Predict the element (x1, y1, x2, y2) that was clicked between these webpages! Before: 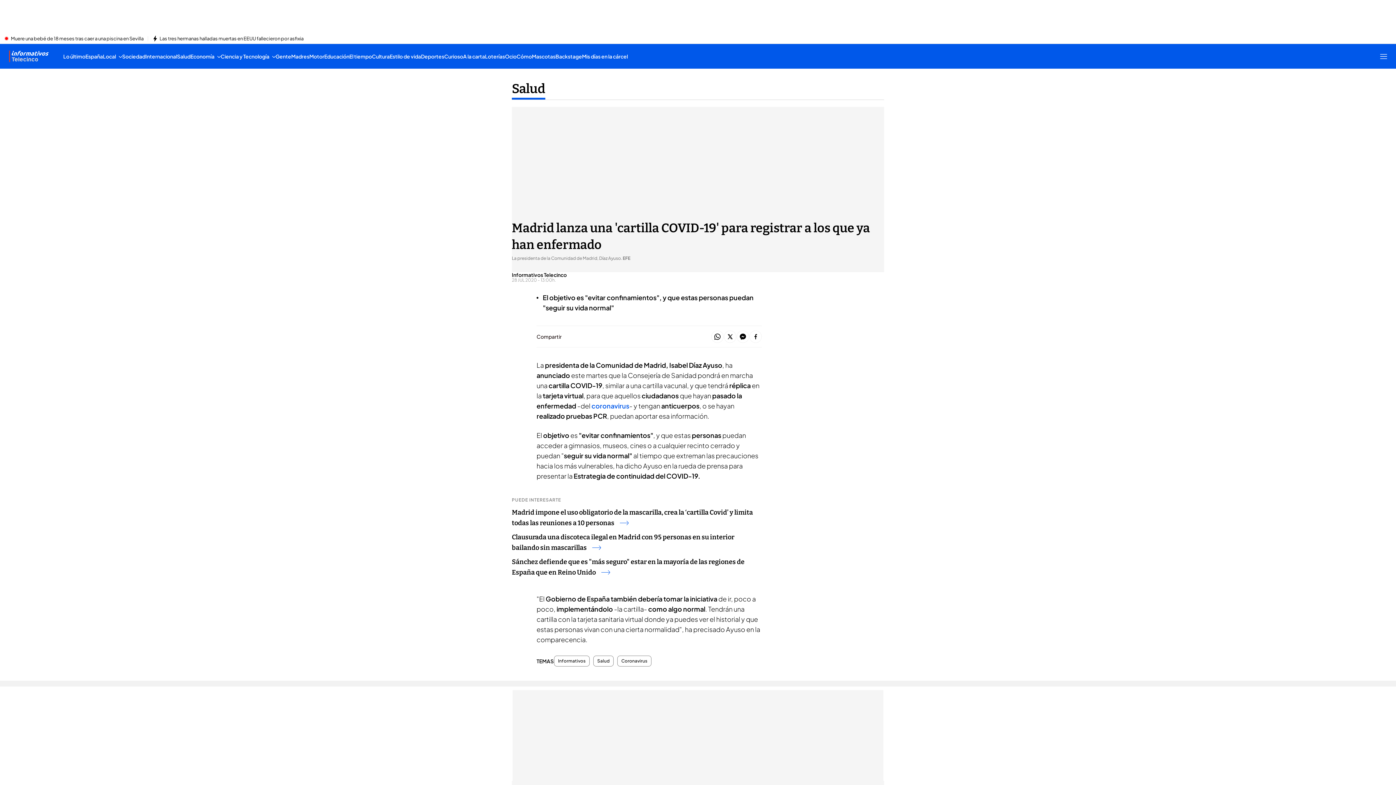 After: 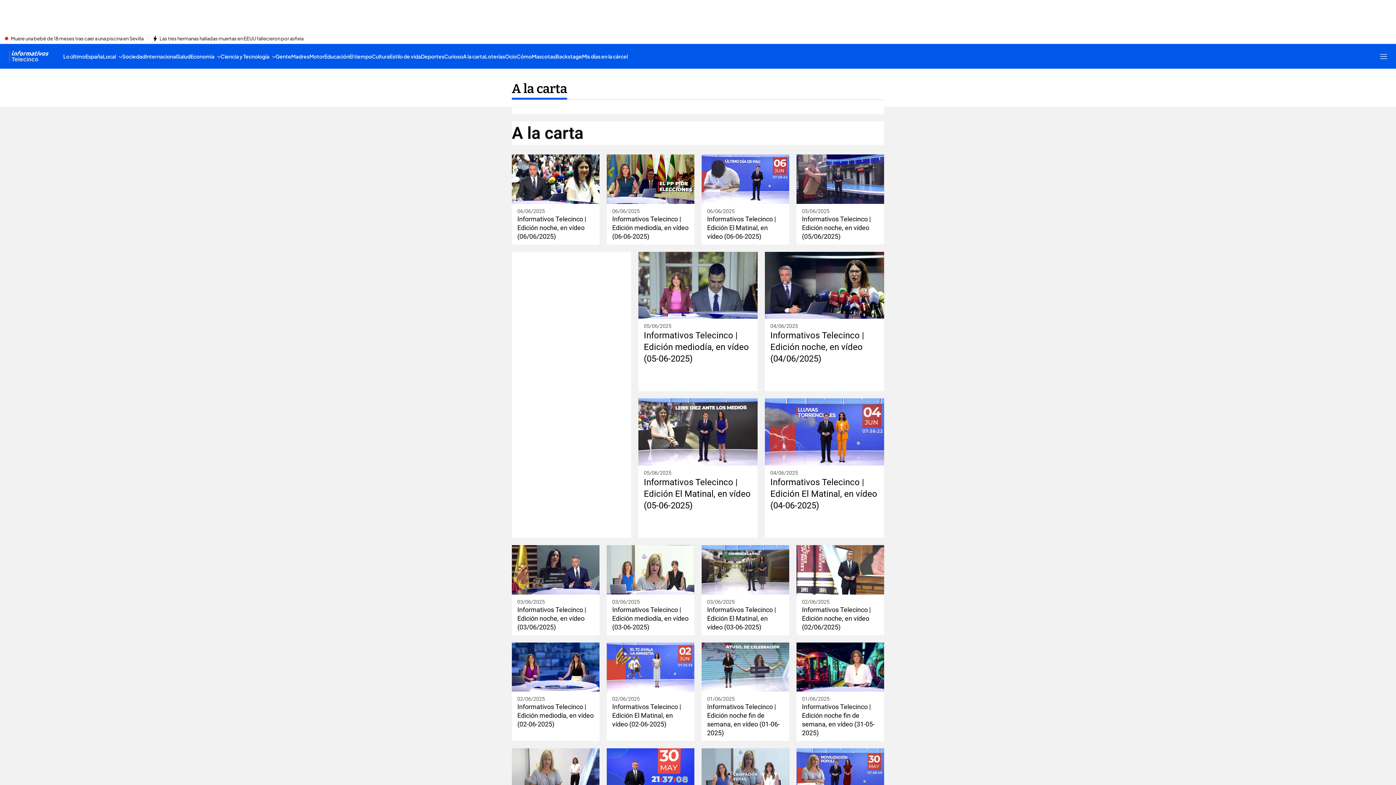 Action: bbox: (463, 44, 485, 68) label: A la carta